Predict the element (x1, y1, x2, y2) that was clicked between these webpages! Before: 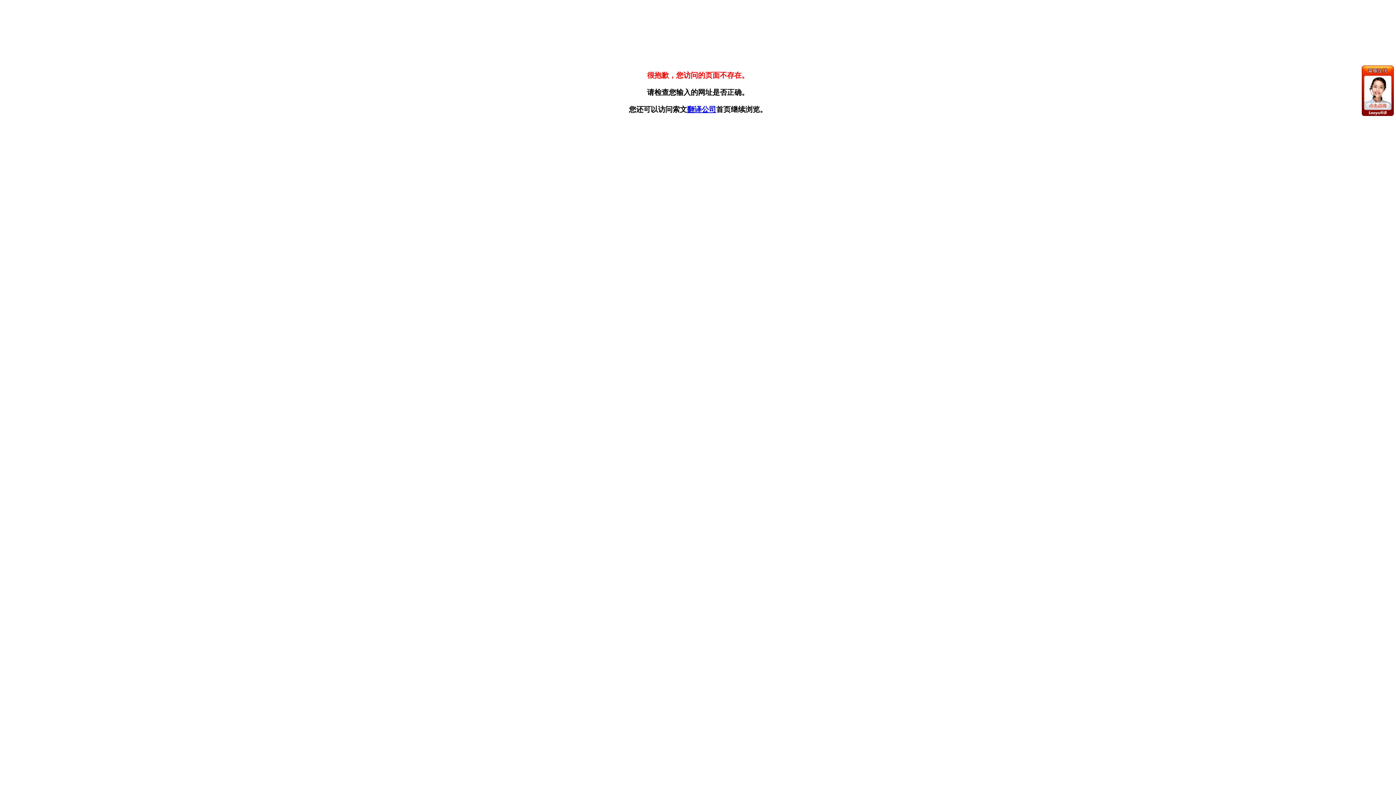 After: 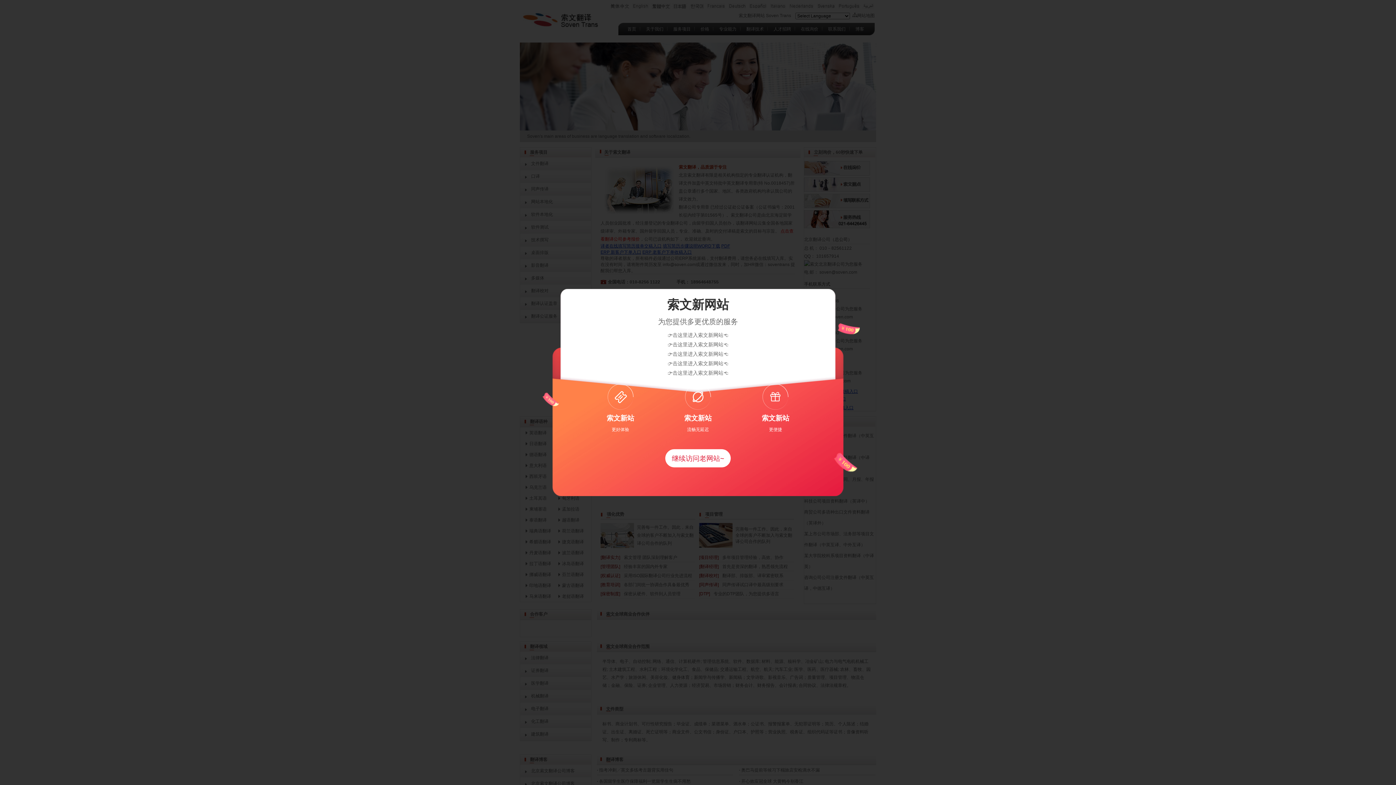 Action: label: 翻译公司 bbox: (687, 105, 716, 113)